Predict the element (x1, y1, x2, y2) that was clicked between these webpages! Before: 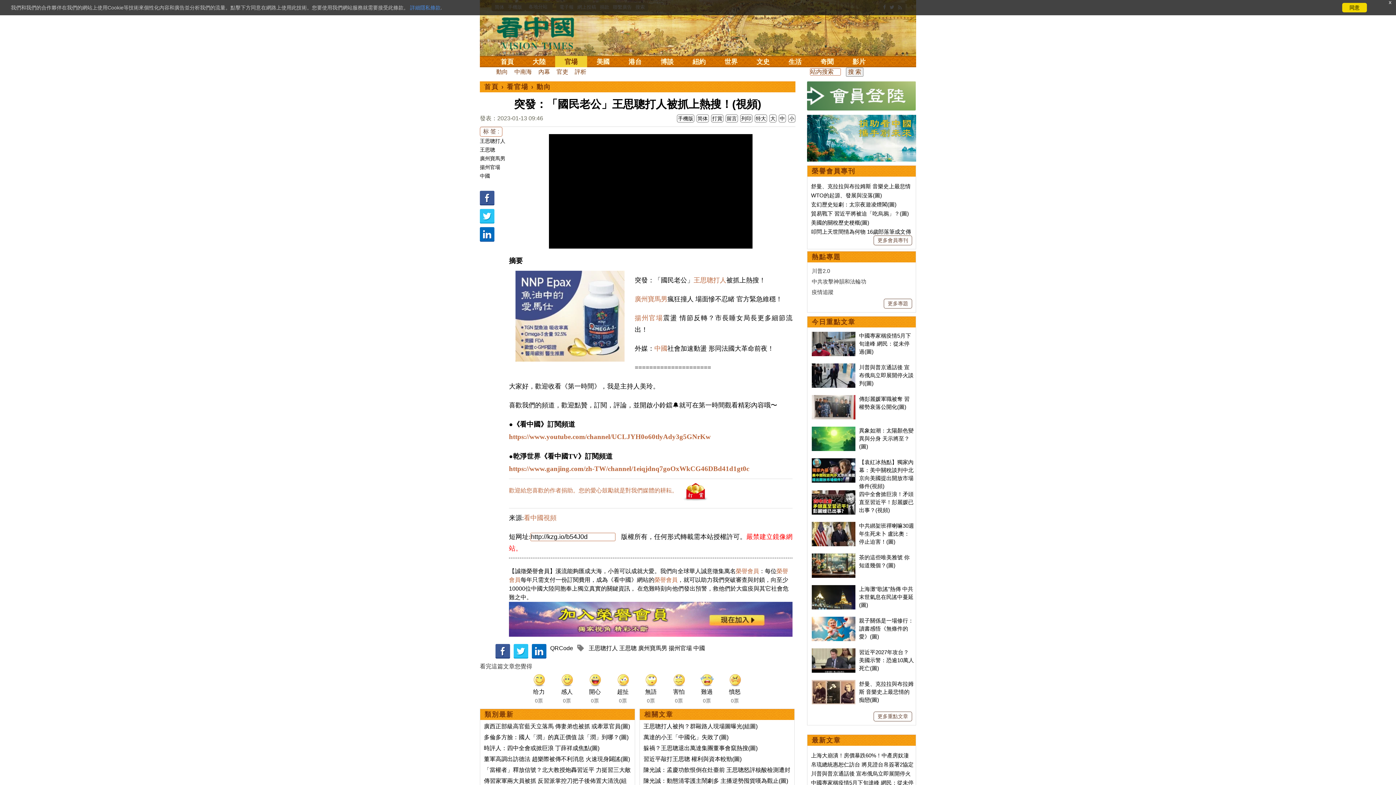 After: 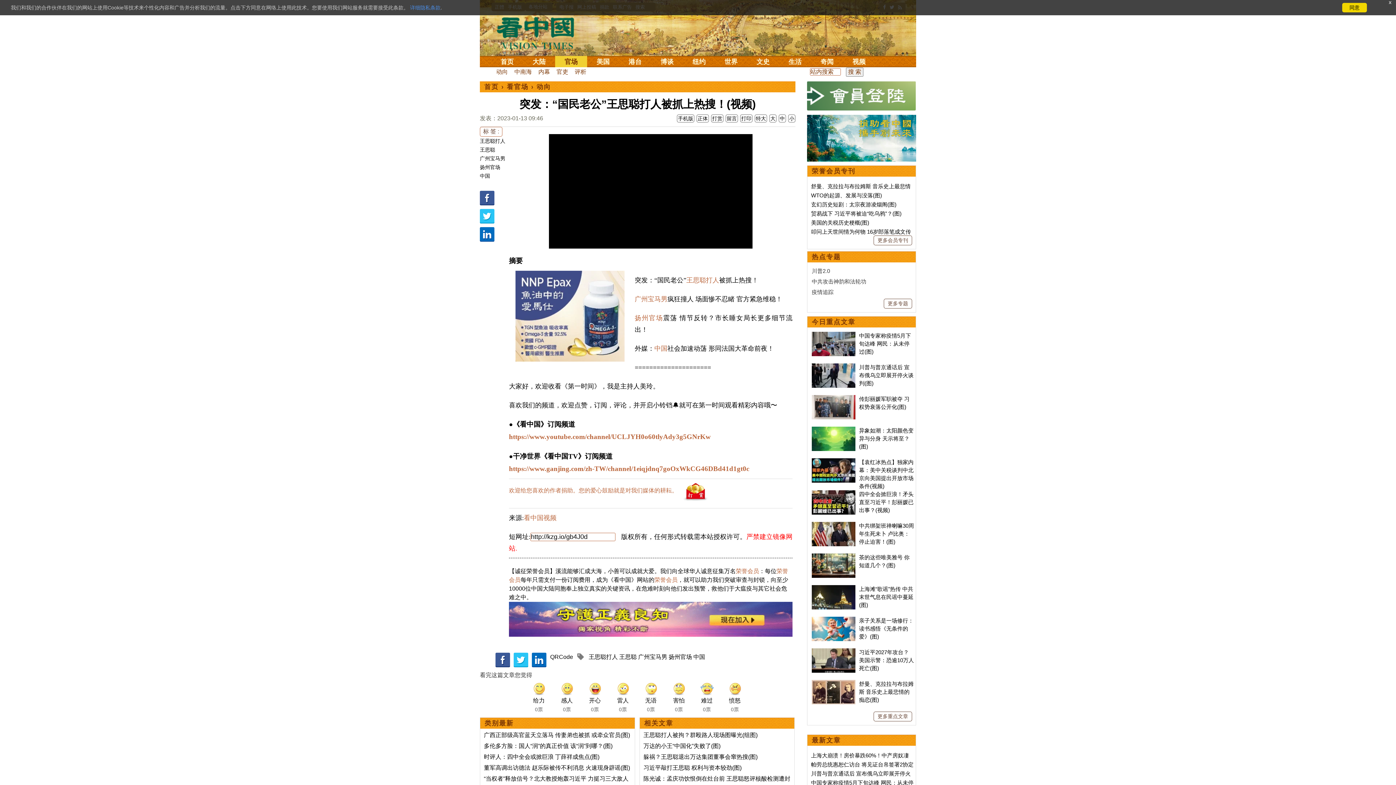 Action: bbox: (697, 115, 708, 121) label: 简体